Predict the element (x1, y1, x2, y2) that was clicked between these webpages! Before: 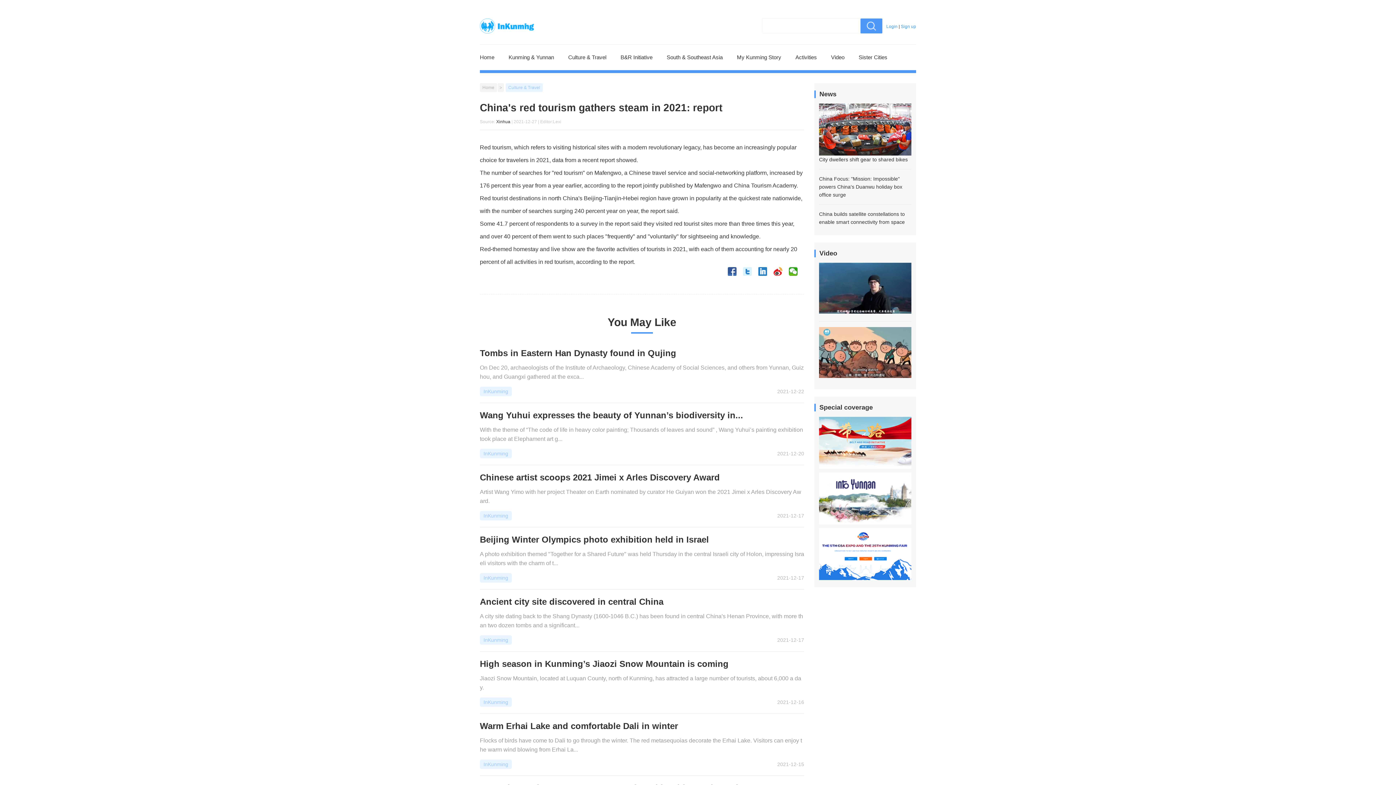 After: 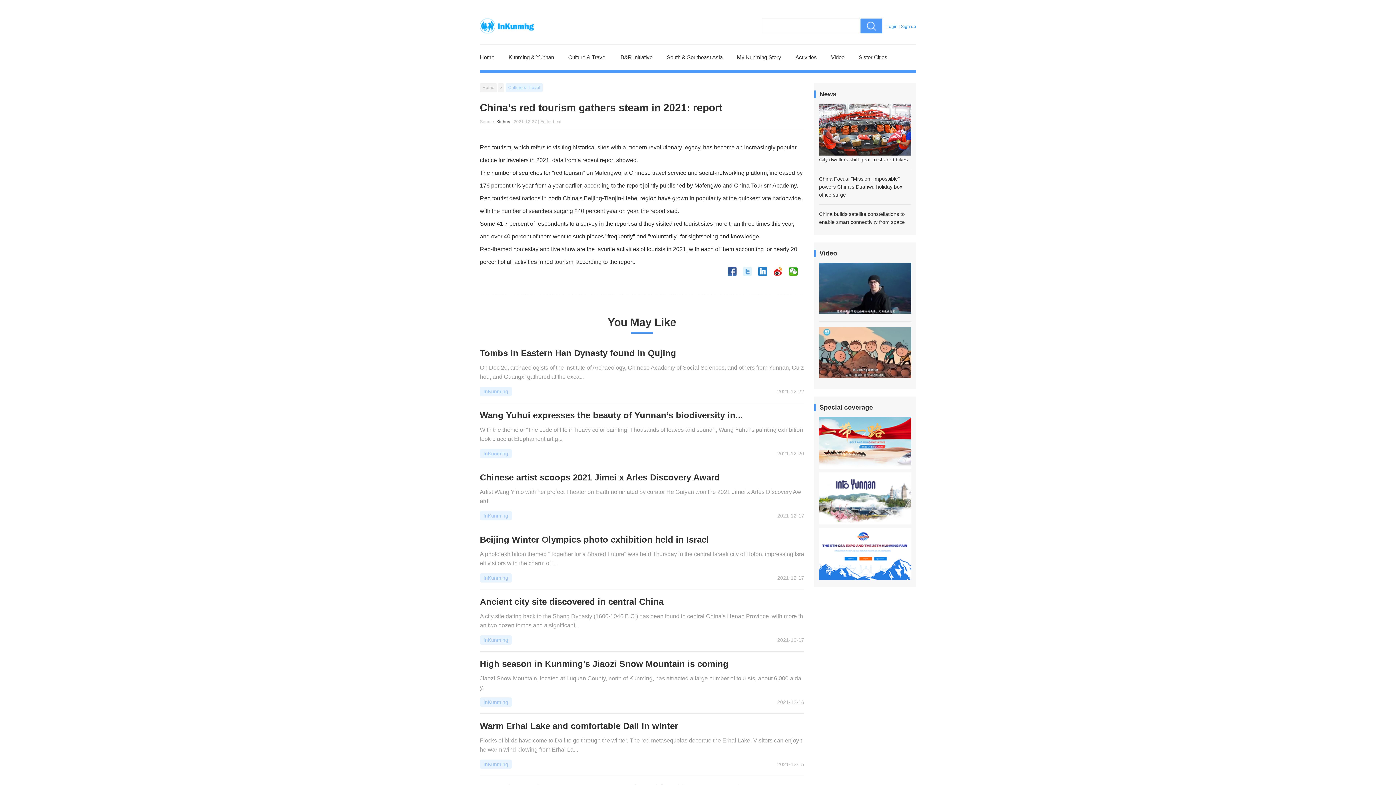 Action: bbox: (741, 265, 753, 277)